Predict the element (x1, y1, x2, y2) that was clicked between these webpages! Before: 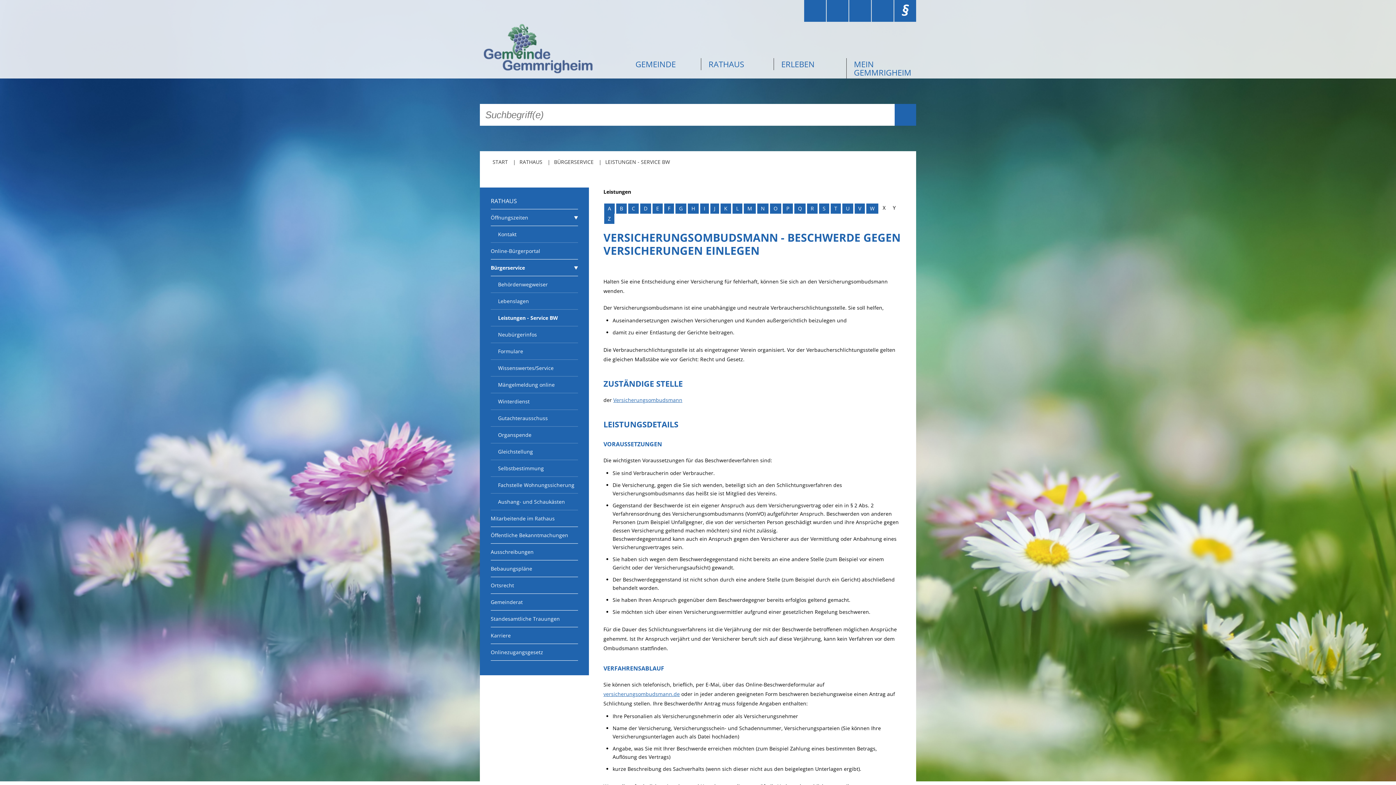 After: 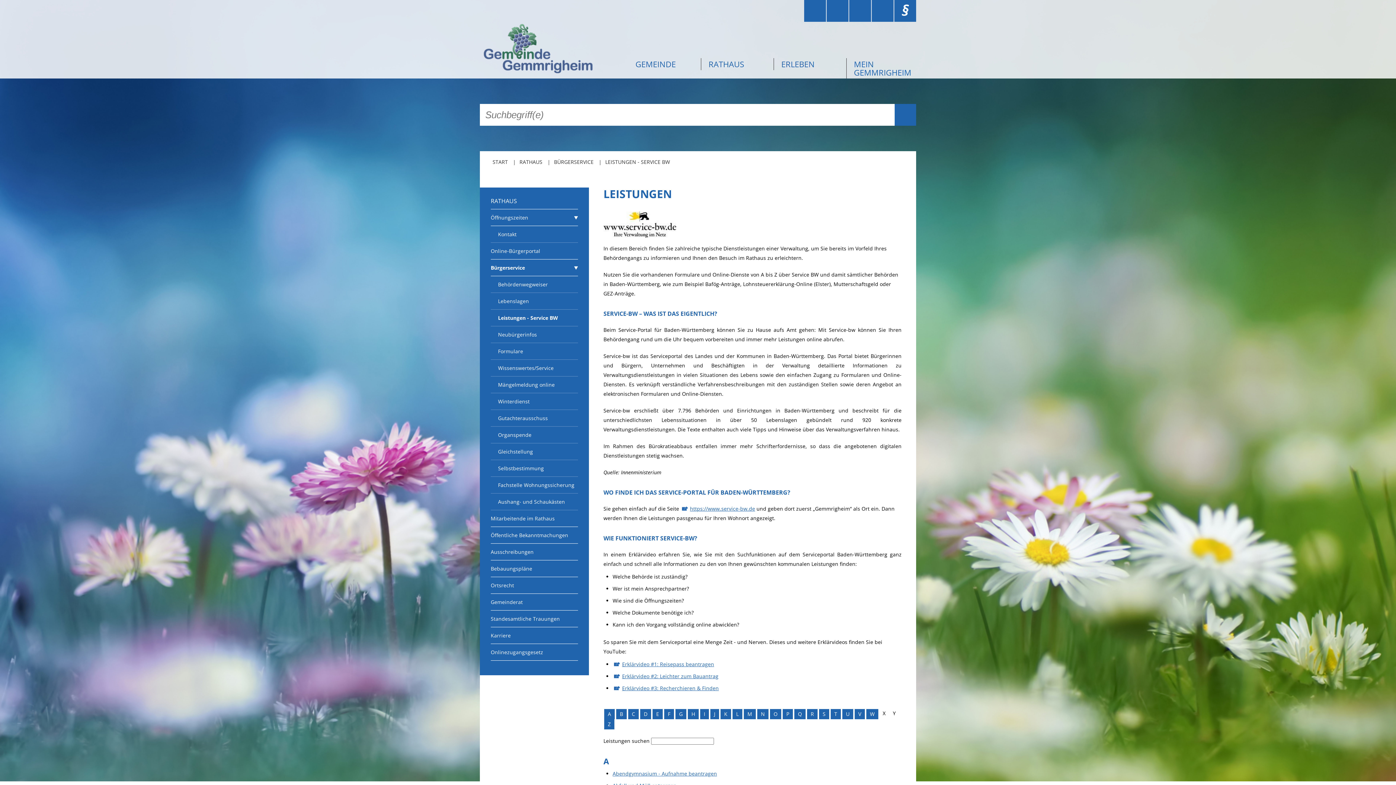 Action: bbox: (490, 309, 578, 326) label: Leistungen - Service BW